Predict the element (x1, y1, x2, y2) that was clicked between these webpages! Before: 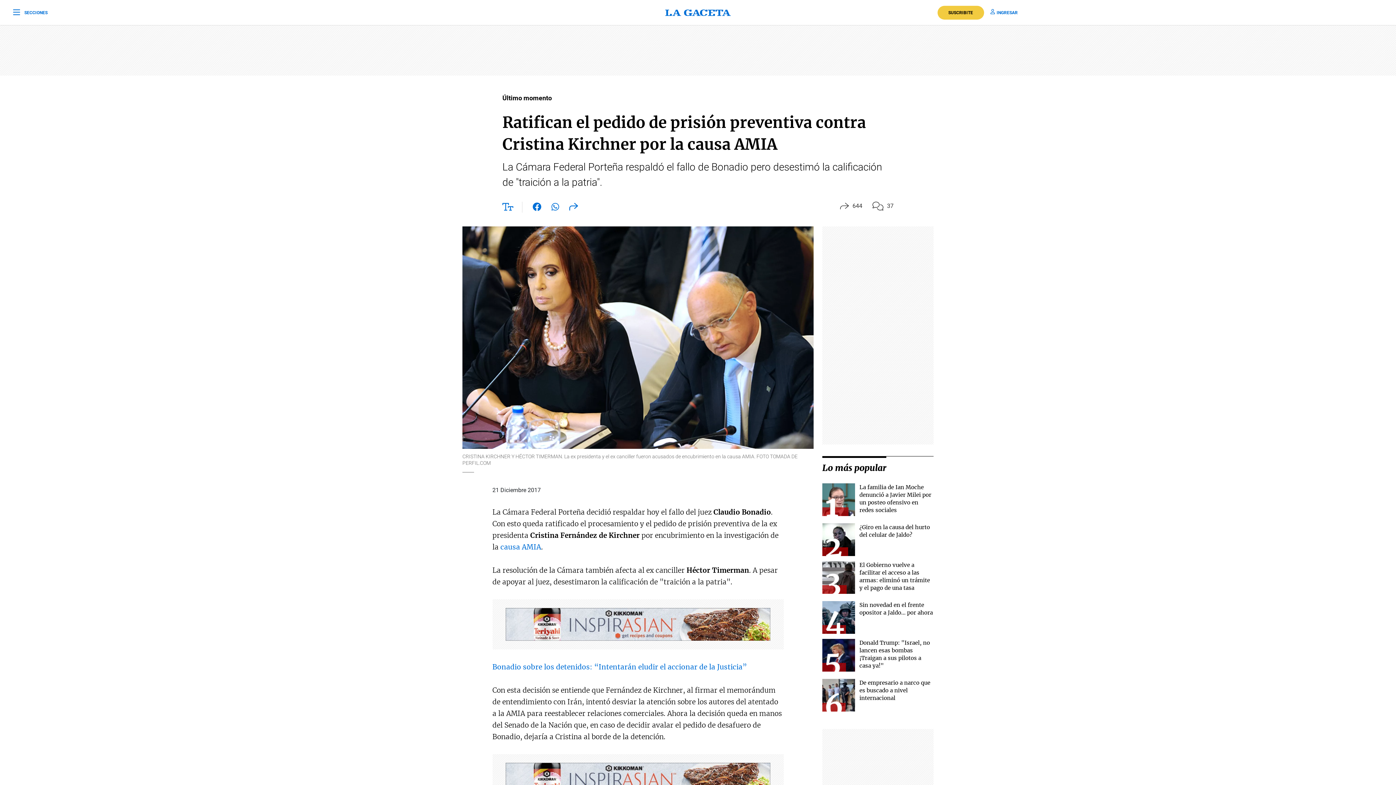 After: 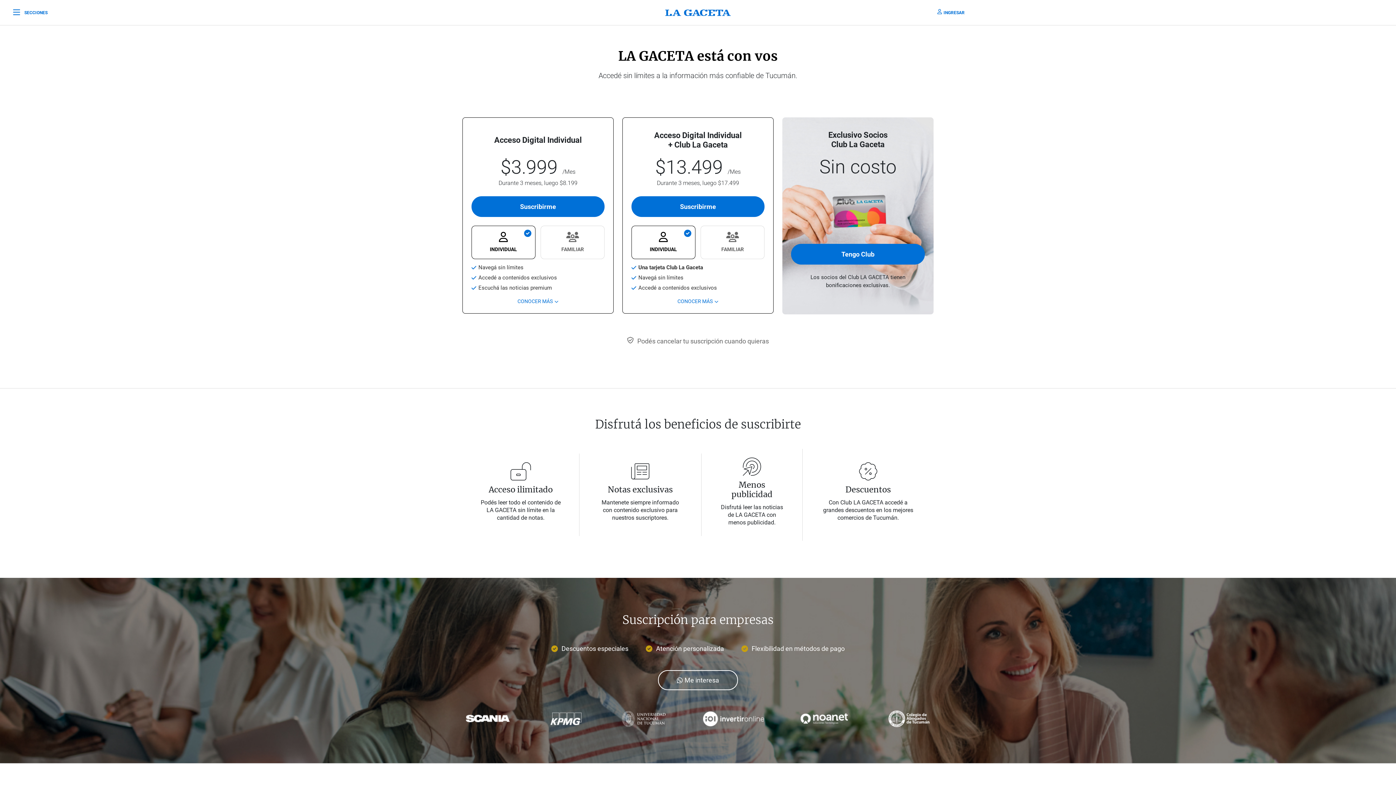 Action: bbox: (937, 5, 984, 19) label: SUSCRIBITE